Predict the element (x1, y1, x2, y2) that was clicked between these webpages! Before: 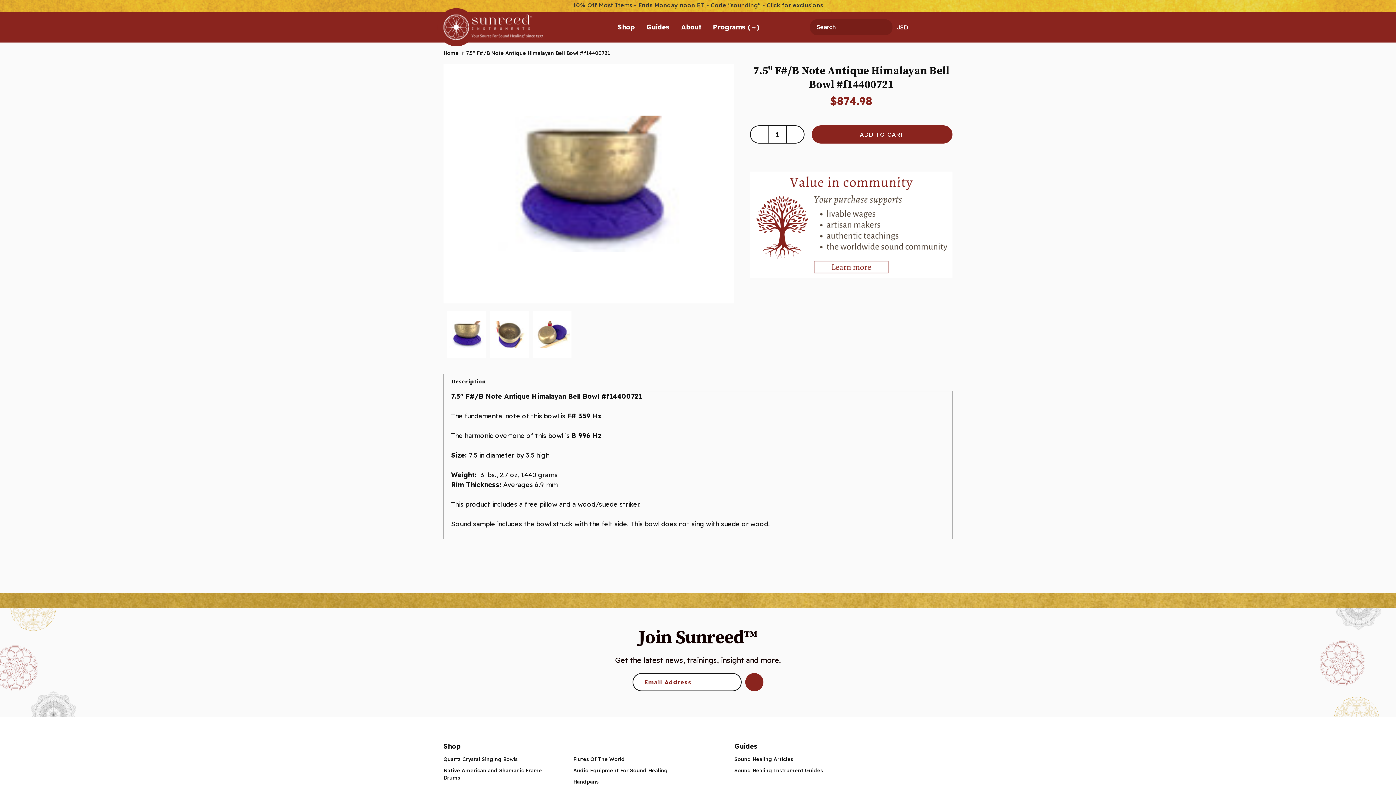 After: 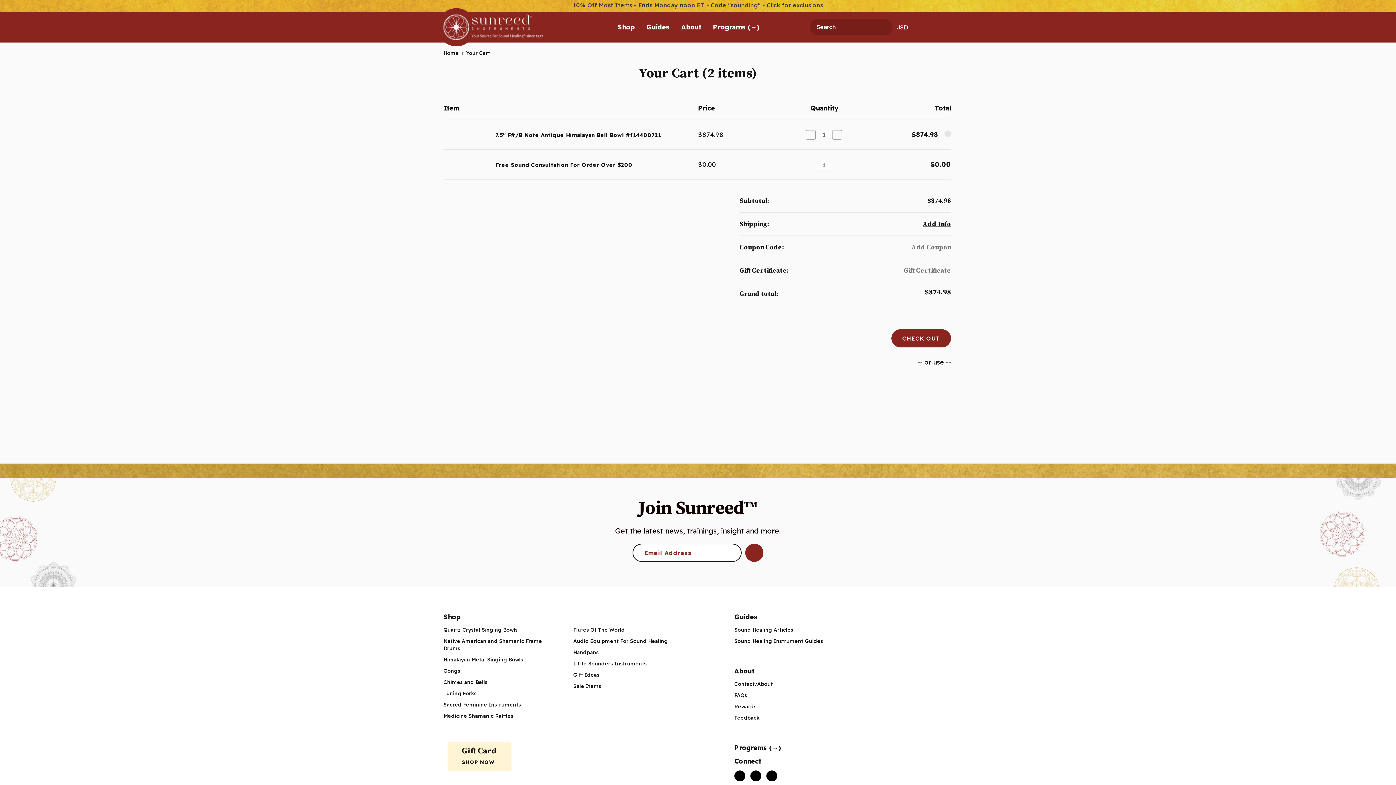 Action: bbox: (786, 125, 804, 143) label: Increase Quantity of 7.5" F#/B Note Antique Himalayan Bell Bowl #f14400721